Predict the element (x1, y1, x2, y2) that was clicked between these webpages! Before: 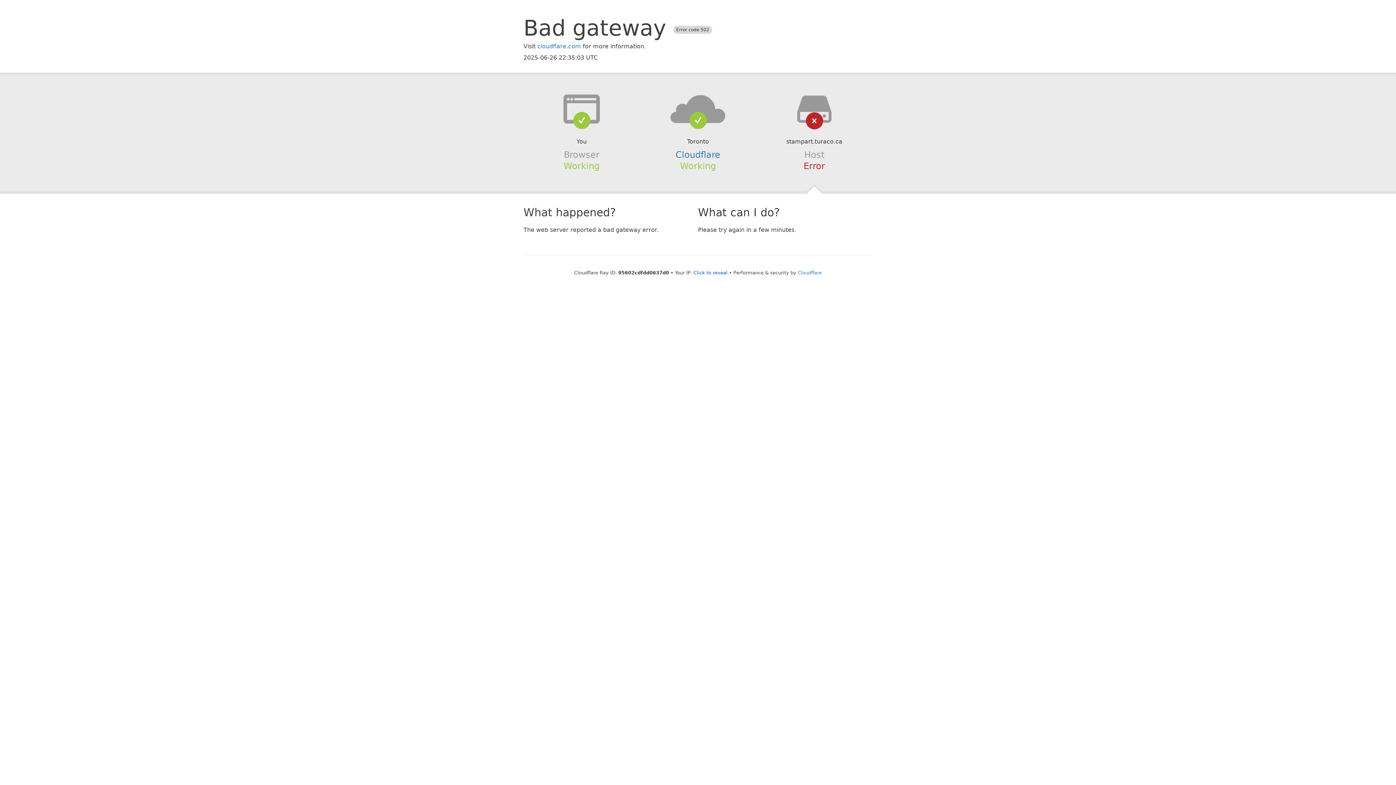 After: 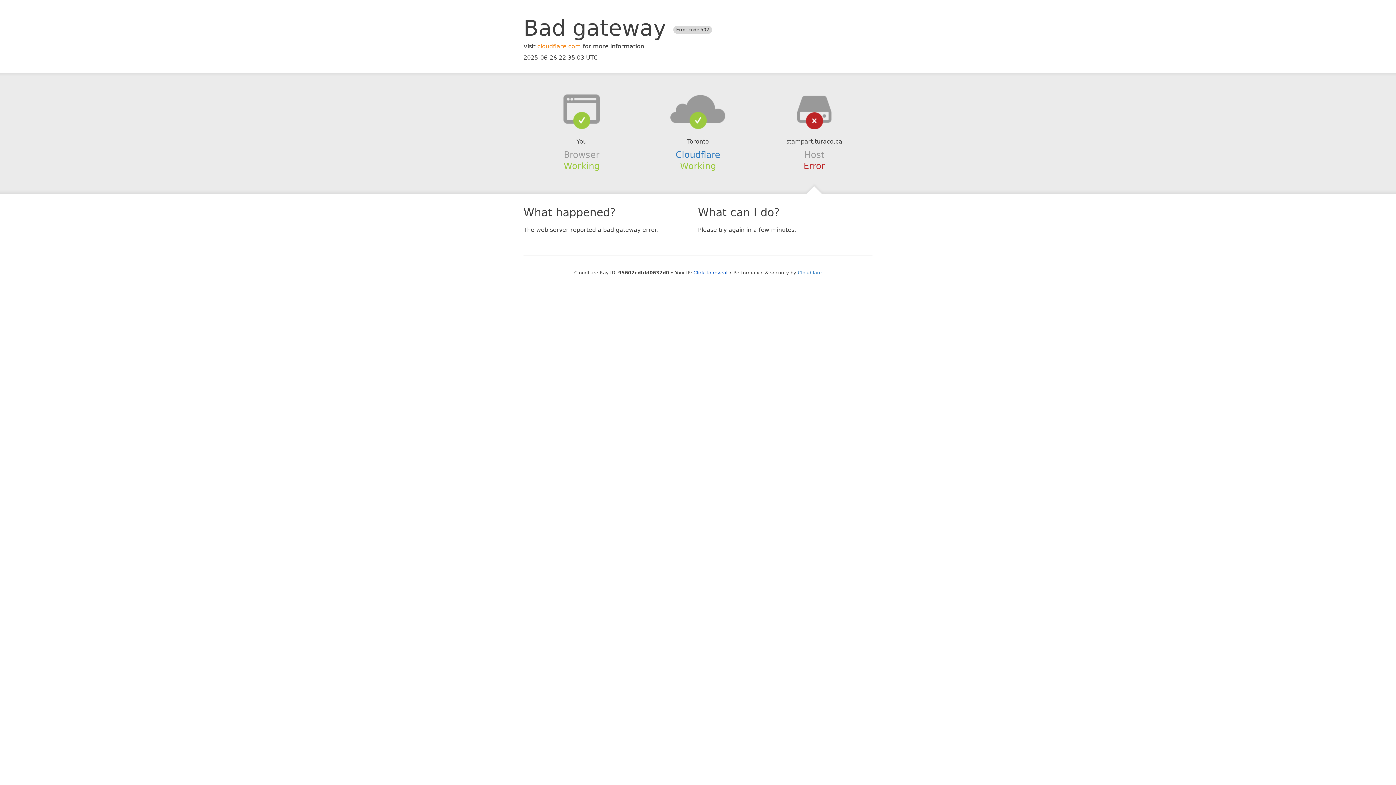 Action: label: cloudflare.com bbox: (537, 42, 581, 49)